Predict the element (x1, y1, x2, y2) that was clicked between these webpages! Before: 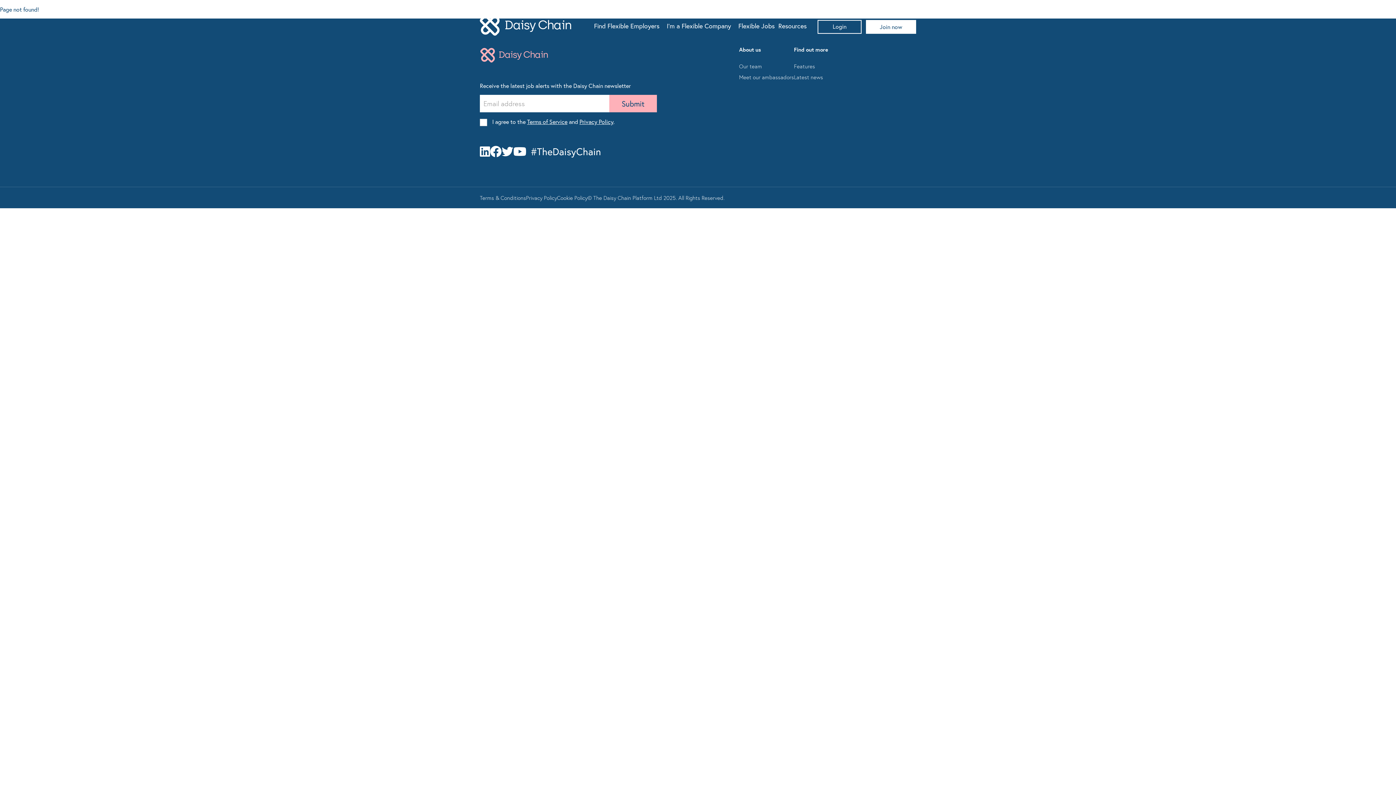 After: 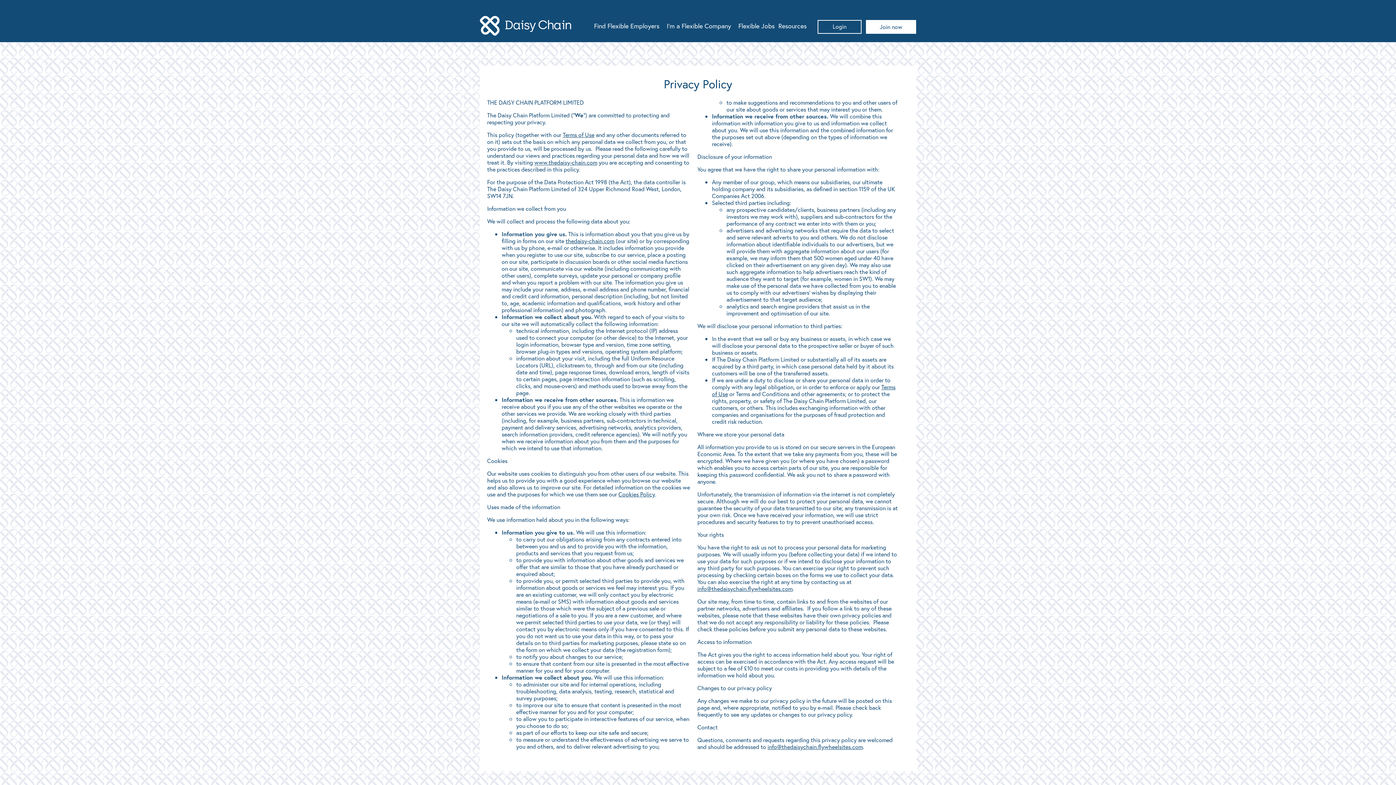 Action: bbox: (526, 194, 557, 201) label: Privacy Policy